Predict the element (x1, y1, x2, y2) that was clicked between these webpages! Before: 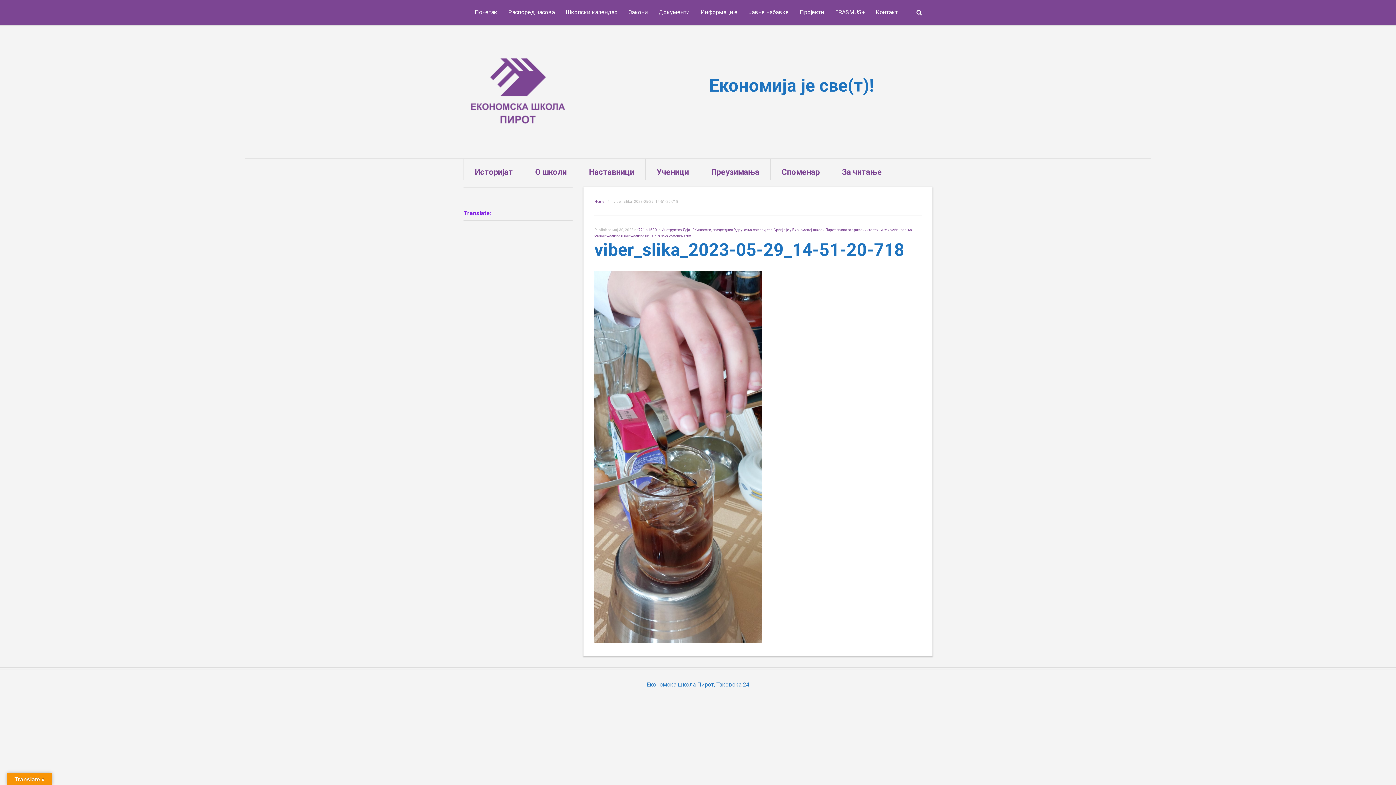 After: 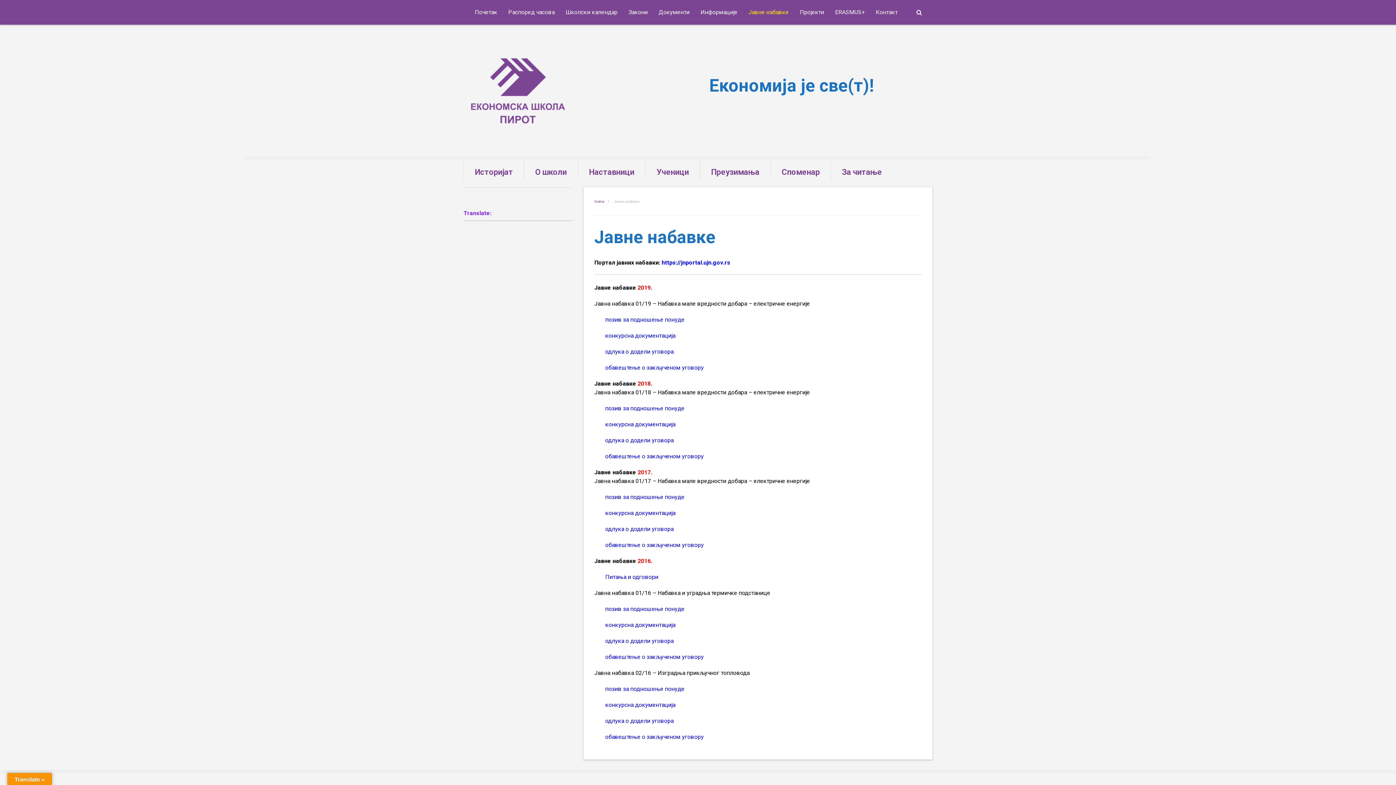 Action: bbox: (743, 0, 794, 24) label: Јавне набавке